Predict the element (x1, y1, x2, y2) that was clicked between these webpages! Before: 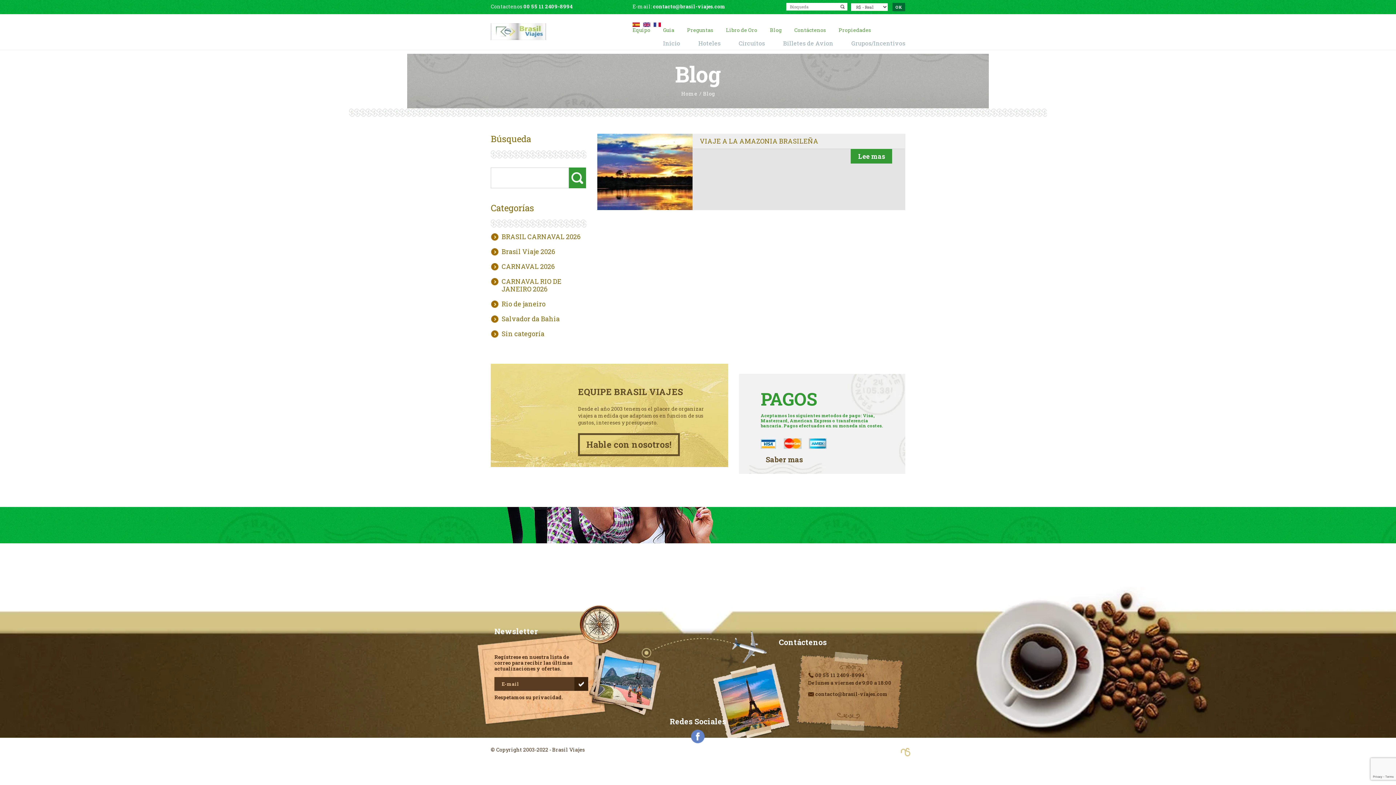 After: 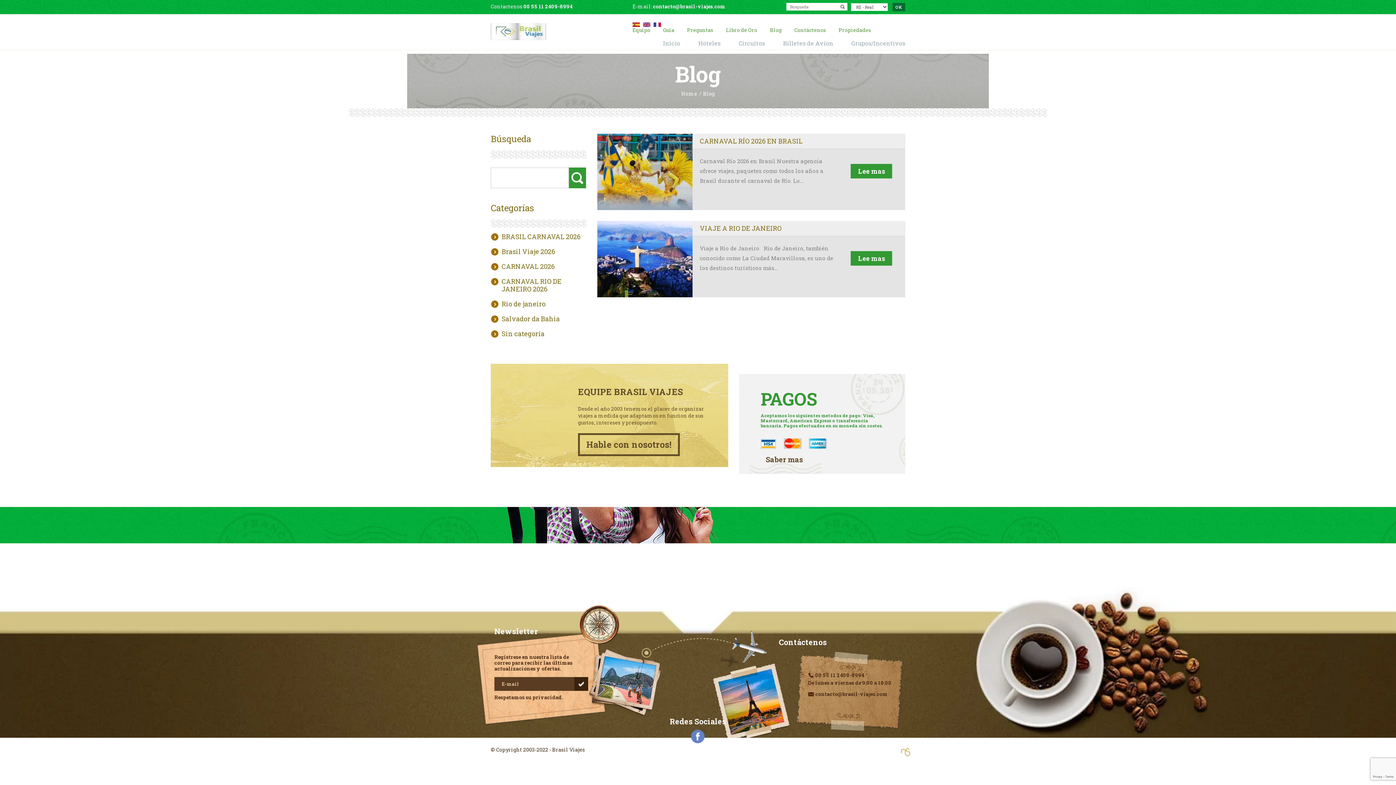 Action: label: Rio de janeiro bbox: (490, 300, 586, 308)